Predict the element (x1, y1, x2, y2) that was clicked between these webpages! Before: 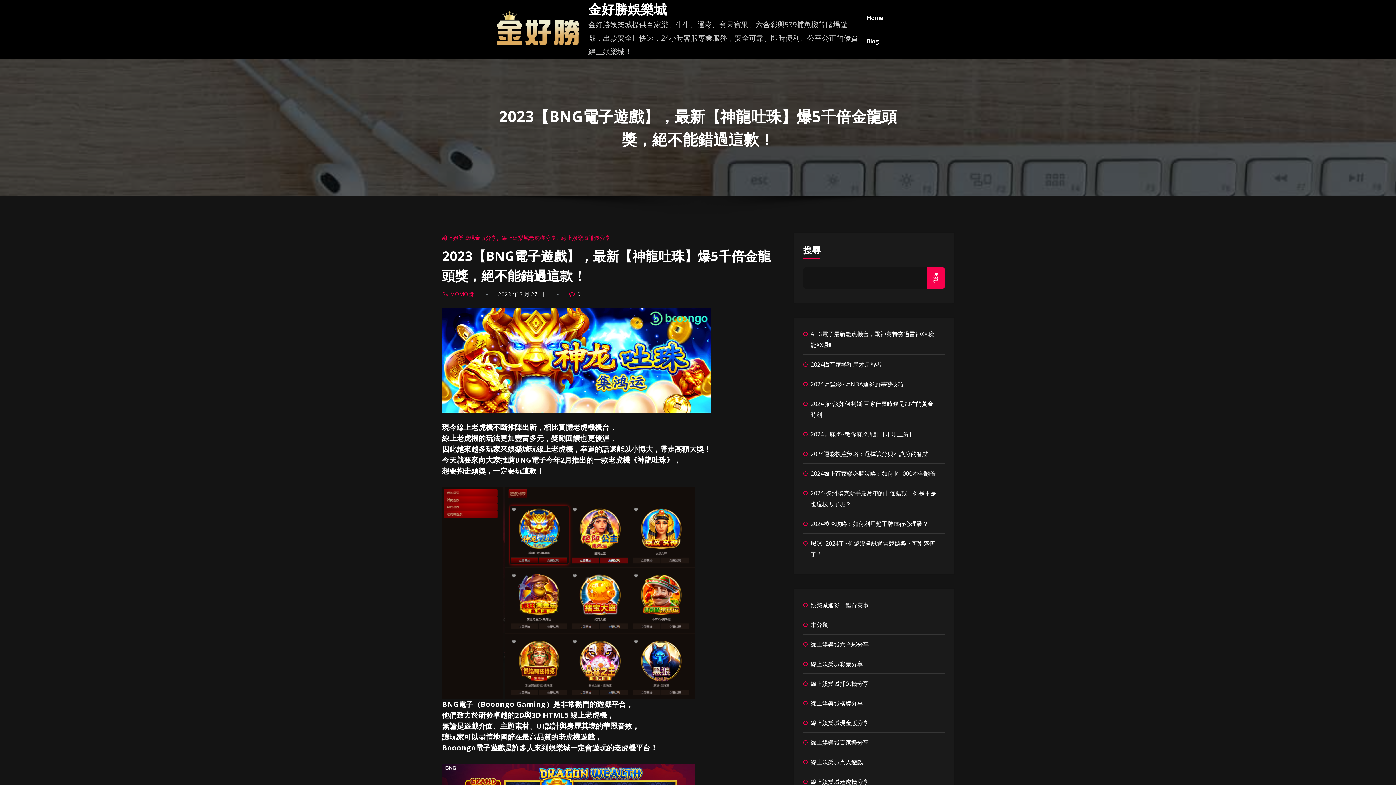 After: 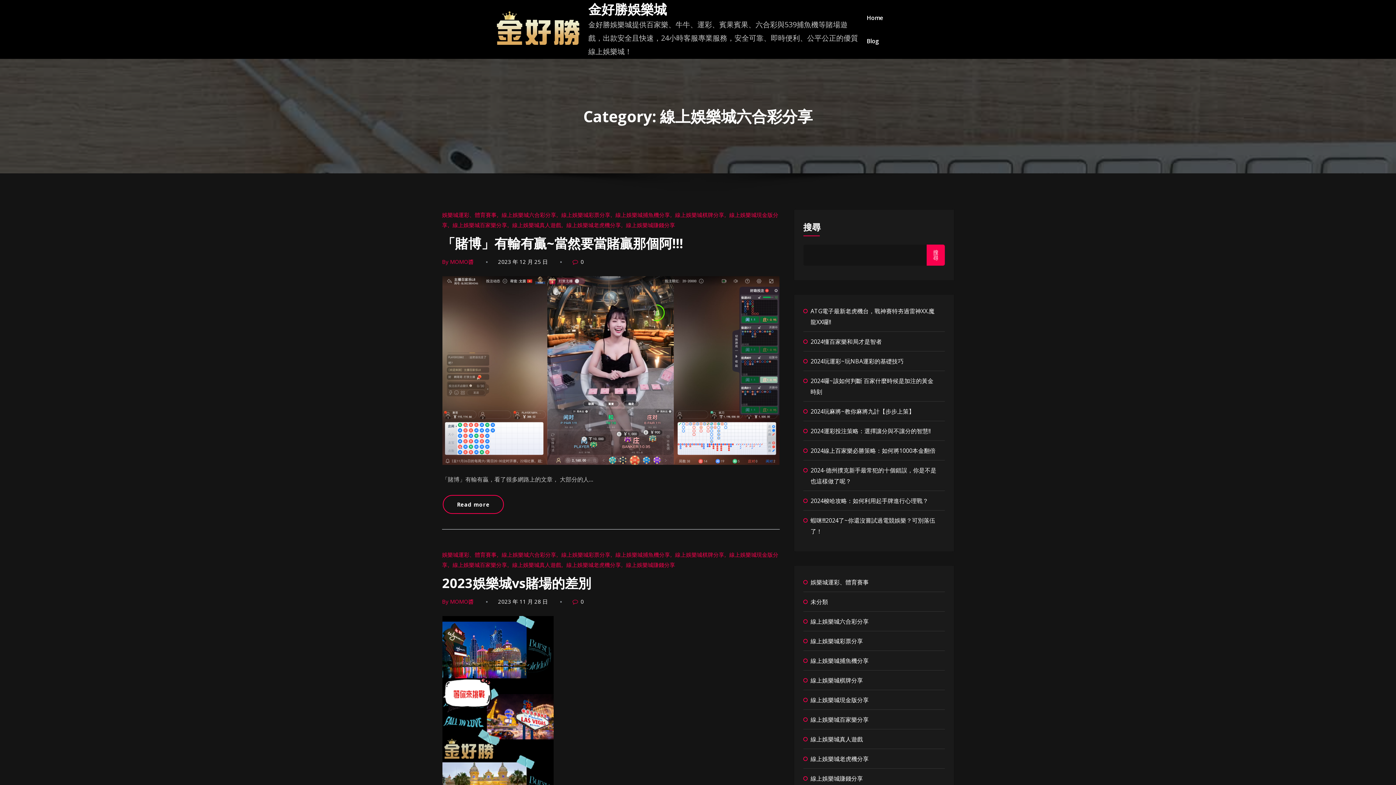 Action: bbox: (810, 640, 868, 648) label: 線上娛樂城六合彩分享